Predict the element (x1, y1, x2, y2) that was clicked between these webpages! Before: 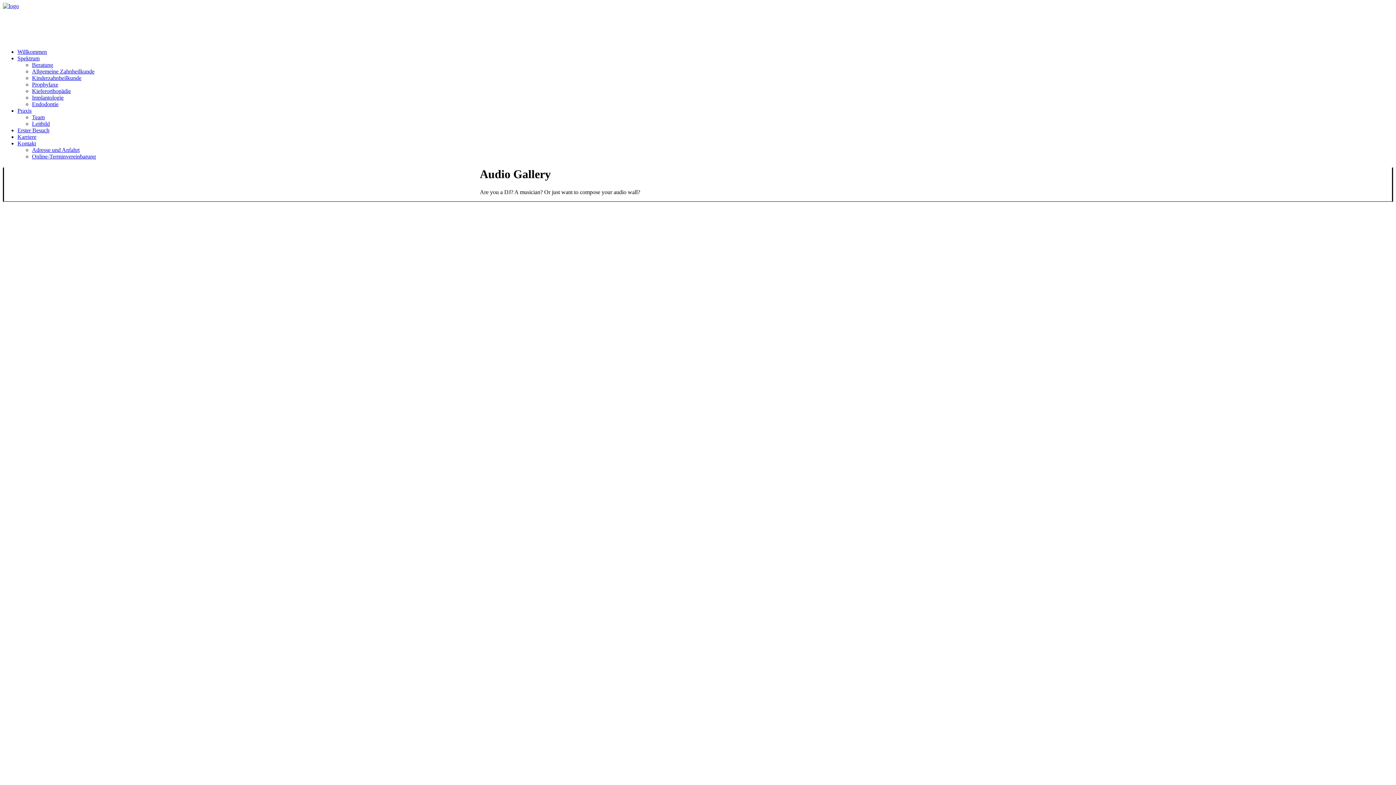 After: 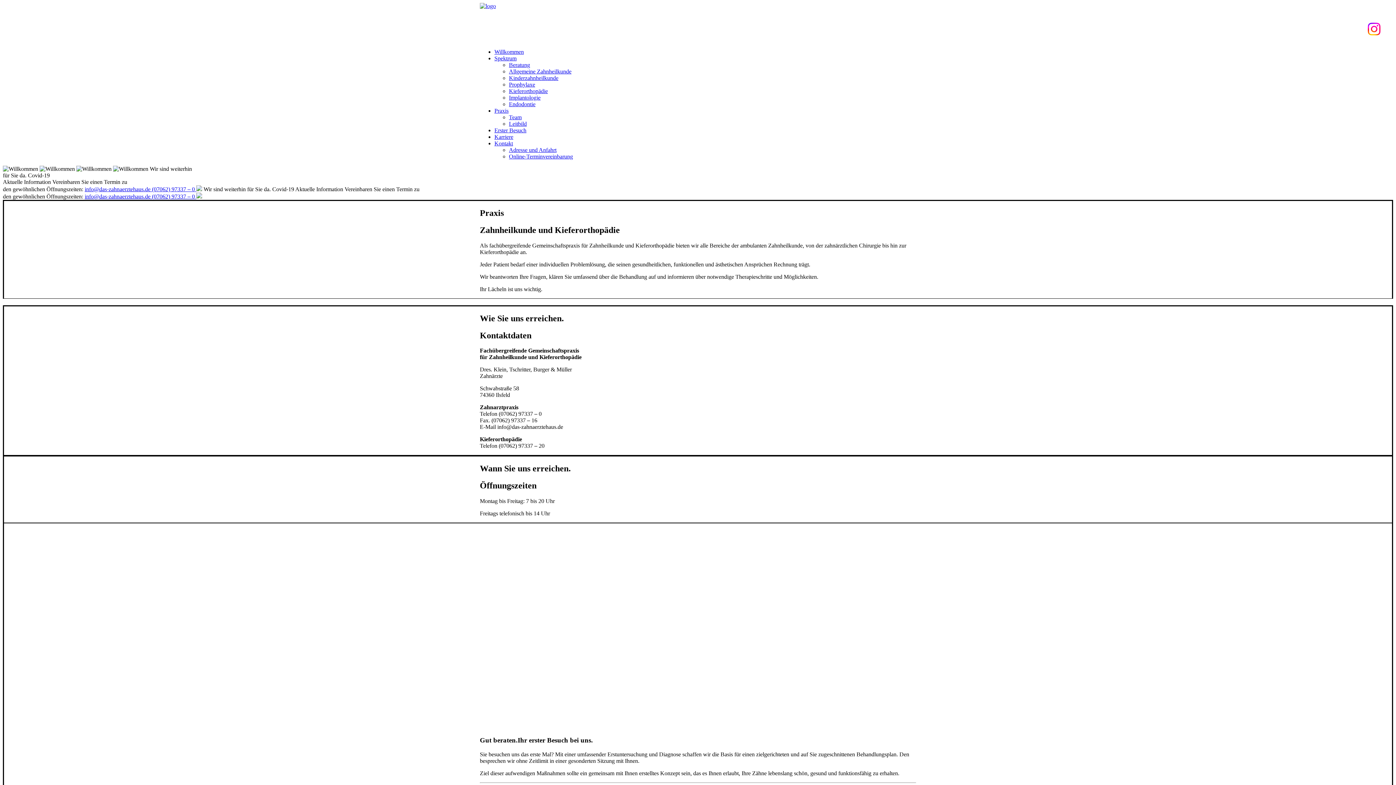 Action: bbox: (2, 2, 1393, 42)